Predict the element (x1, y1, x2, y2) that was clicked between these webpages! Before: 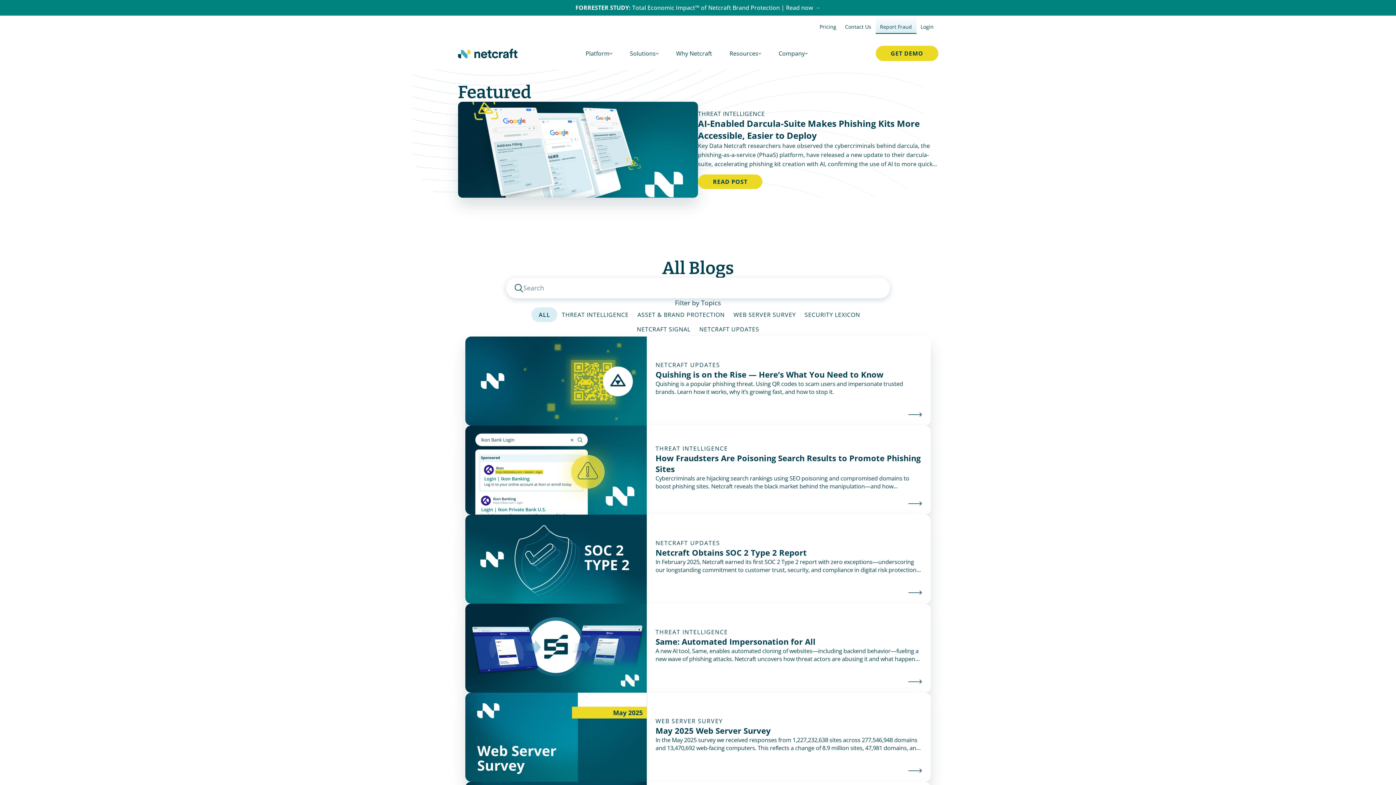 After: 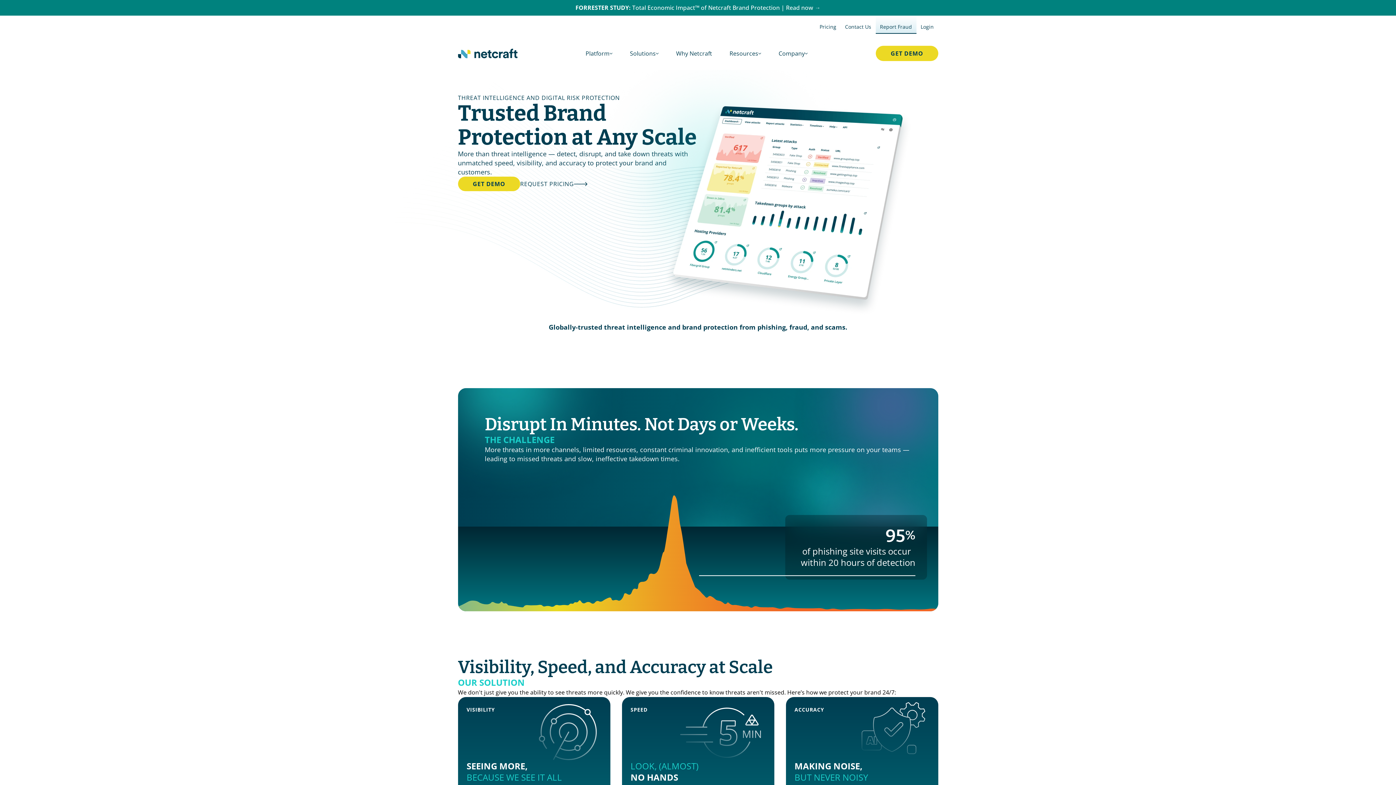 Action: bbox: (458, 48, 517, 58)